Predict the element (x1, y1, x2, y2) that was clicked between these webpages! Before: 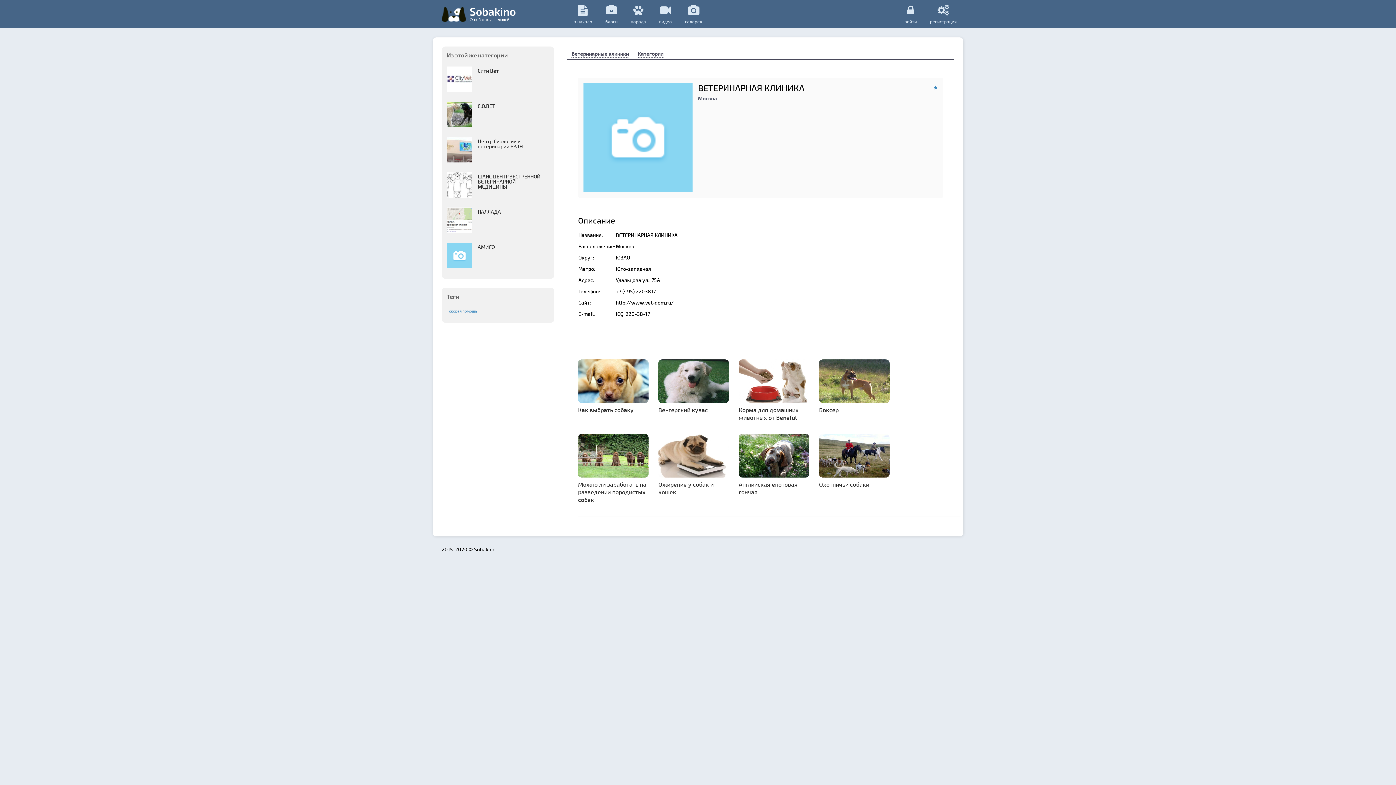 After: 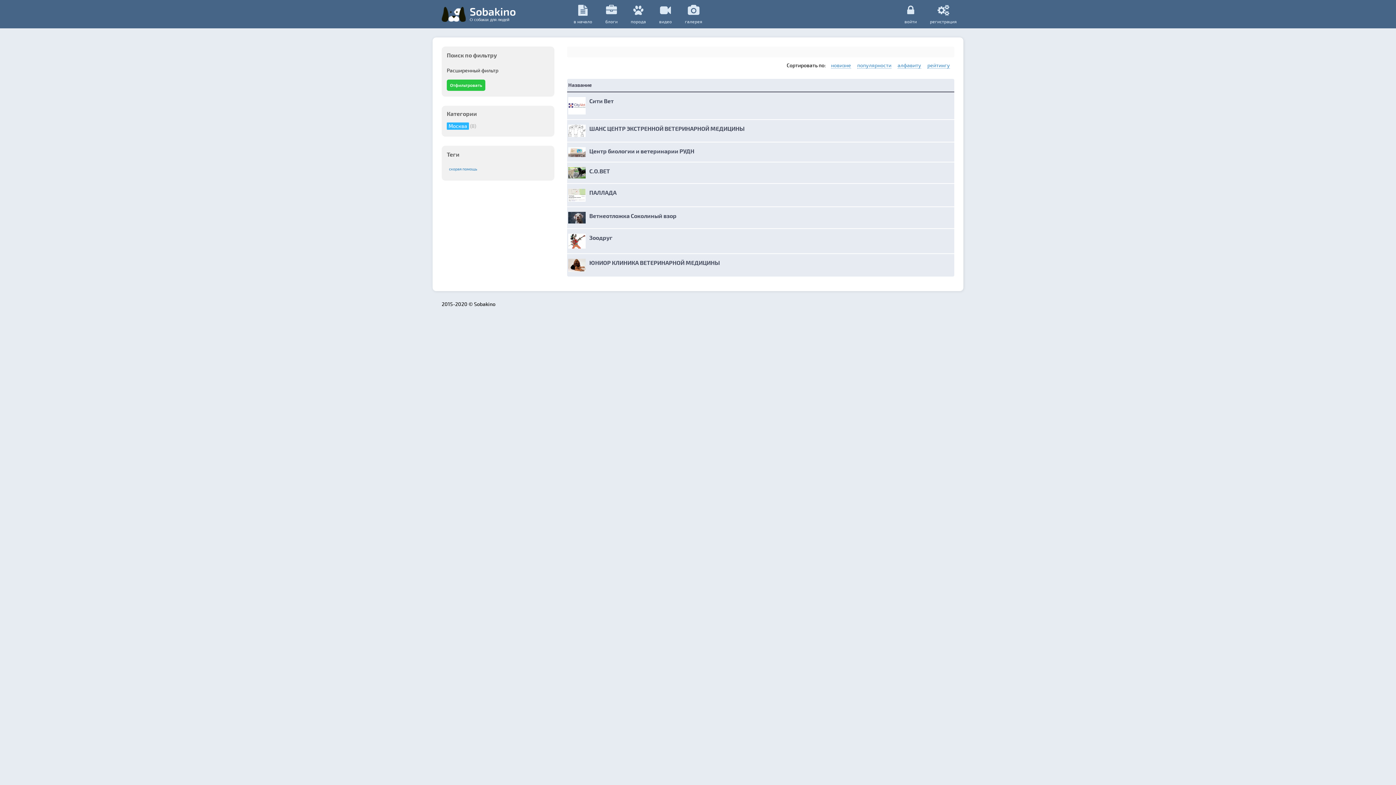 Action: bbox: (698, 95, 717, 101) label: Москва